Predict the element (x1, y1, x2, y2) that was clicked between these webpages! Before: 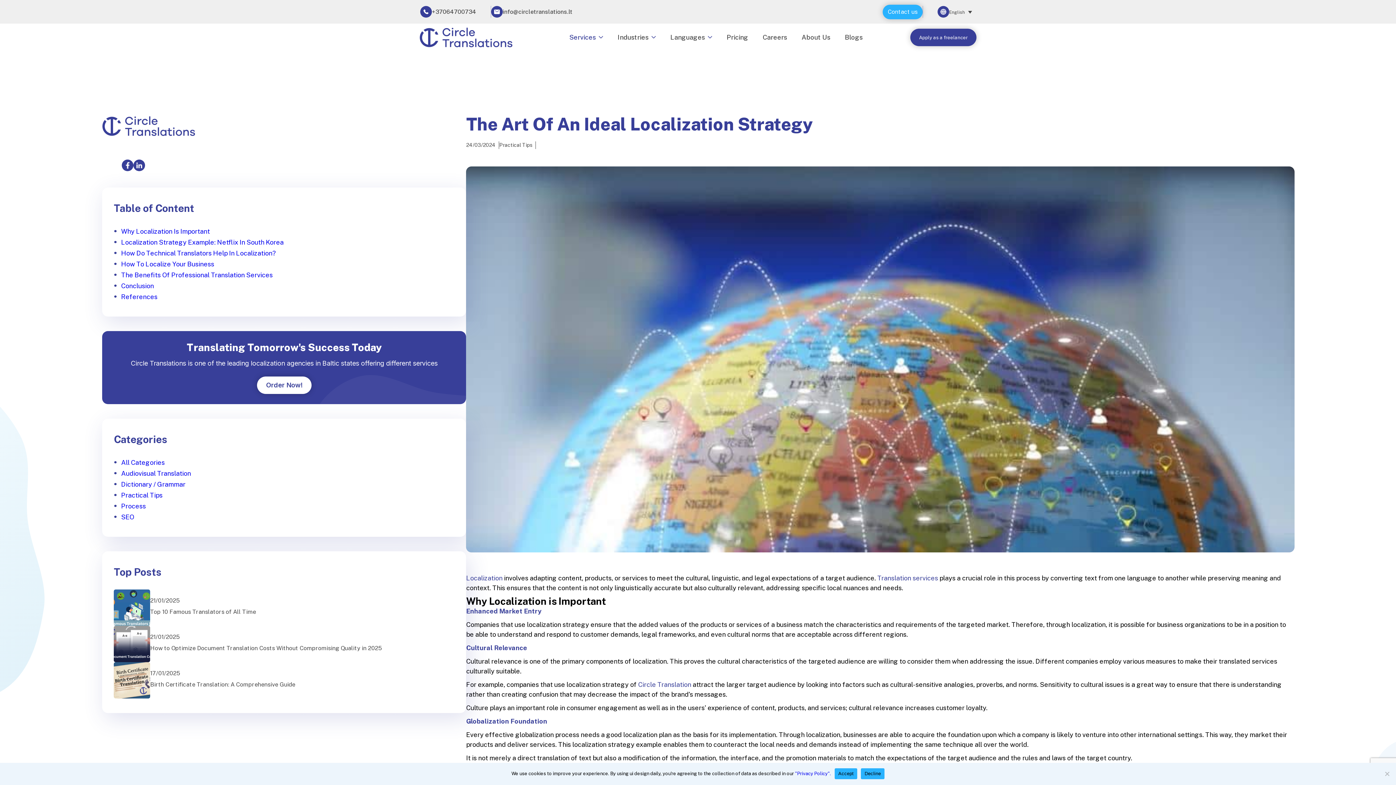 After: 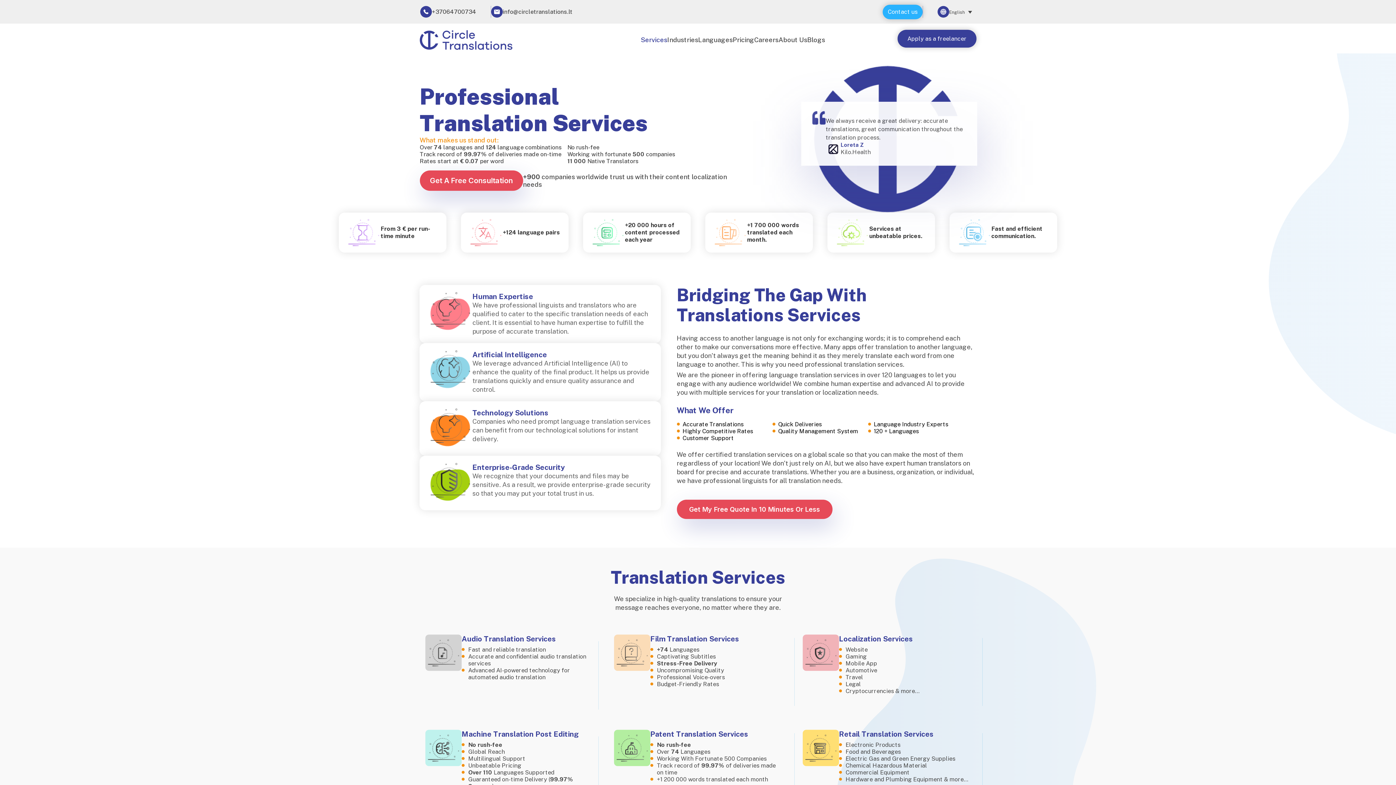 Action: label: Translation services bbox: (877, 573, 938, 583)